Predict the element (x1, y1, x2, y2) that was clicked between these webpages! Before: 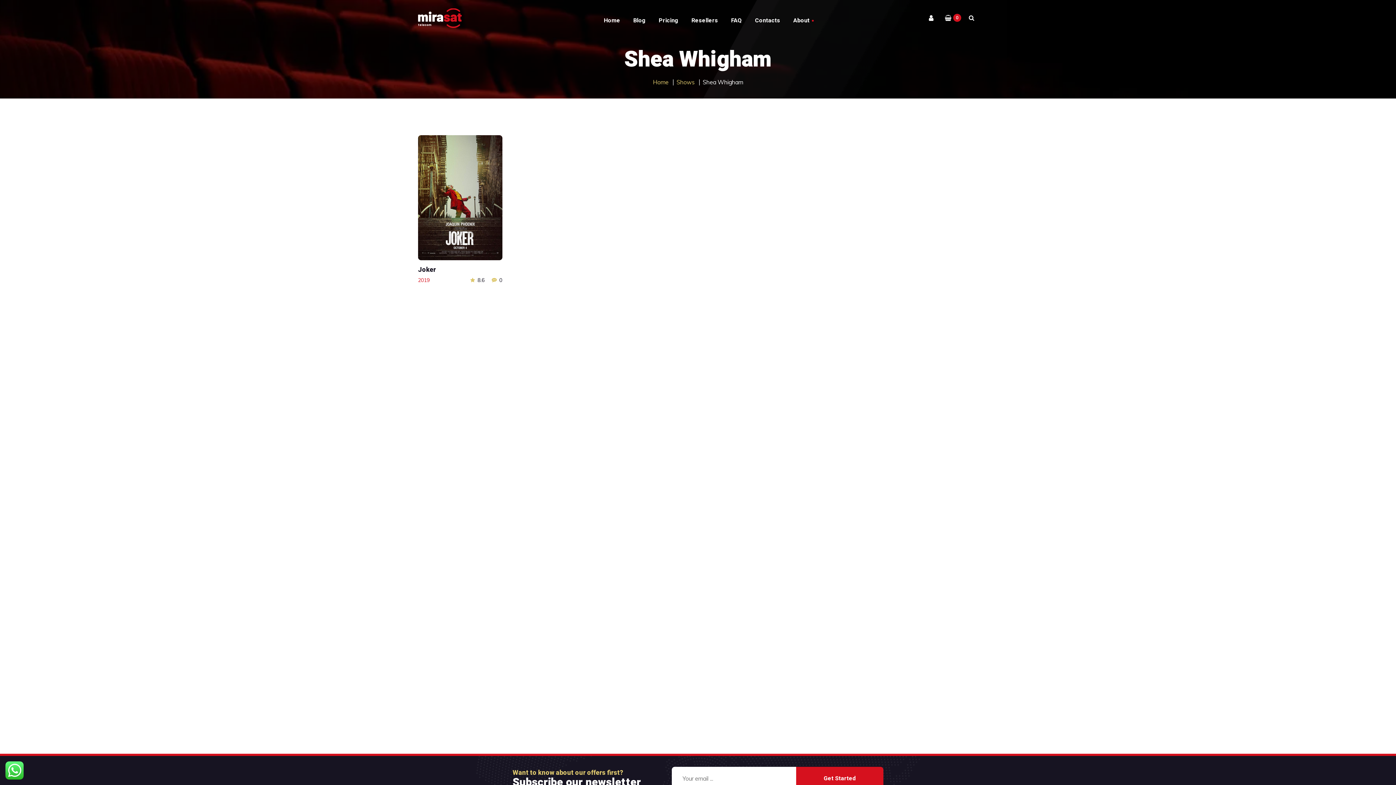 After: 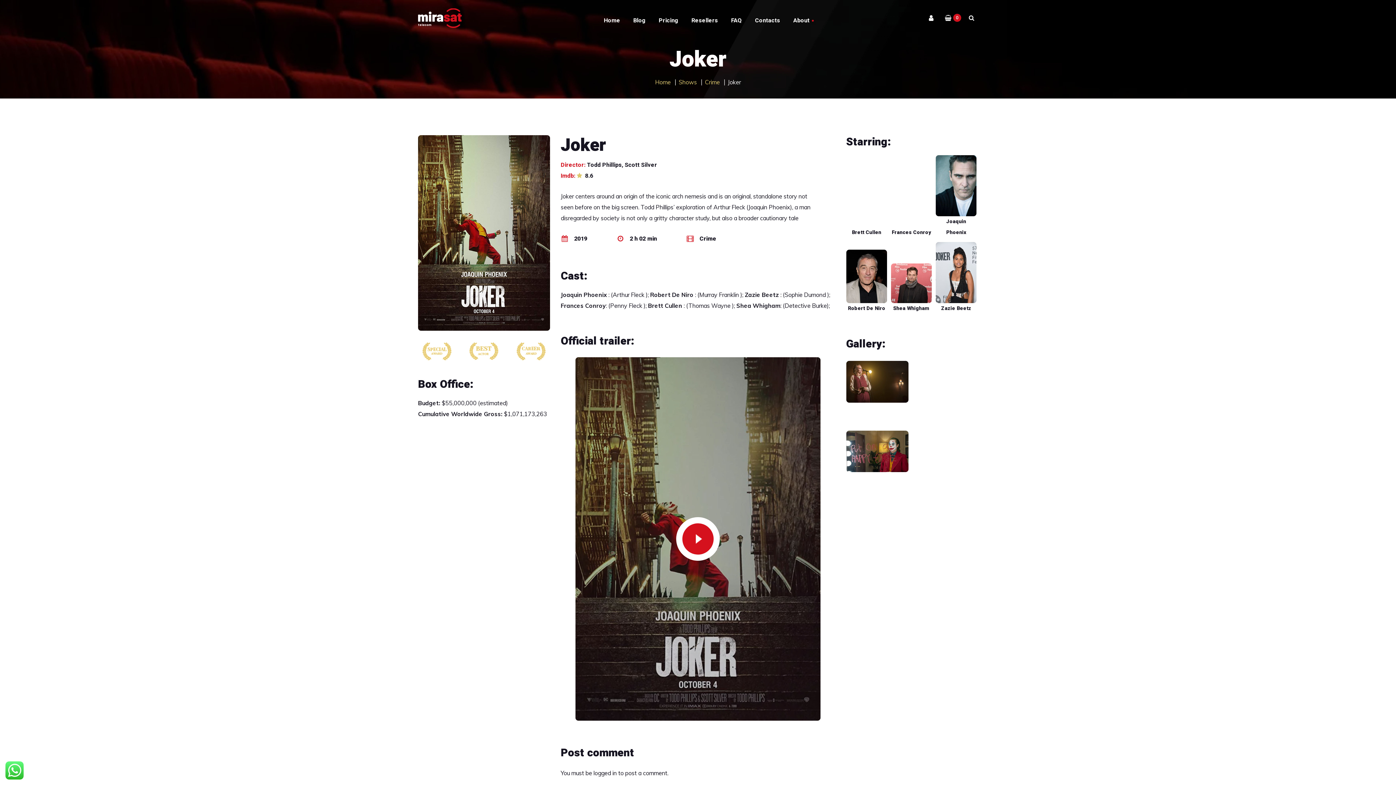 Action: label: Joker bbox: (418, 265, 502, 274)